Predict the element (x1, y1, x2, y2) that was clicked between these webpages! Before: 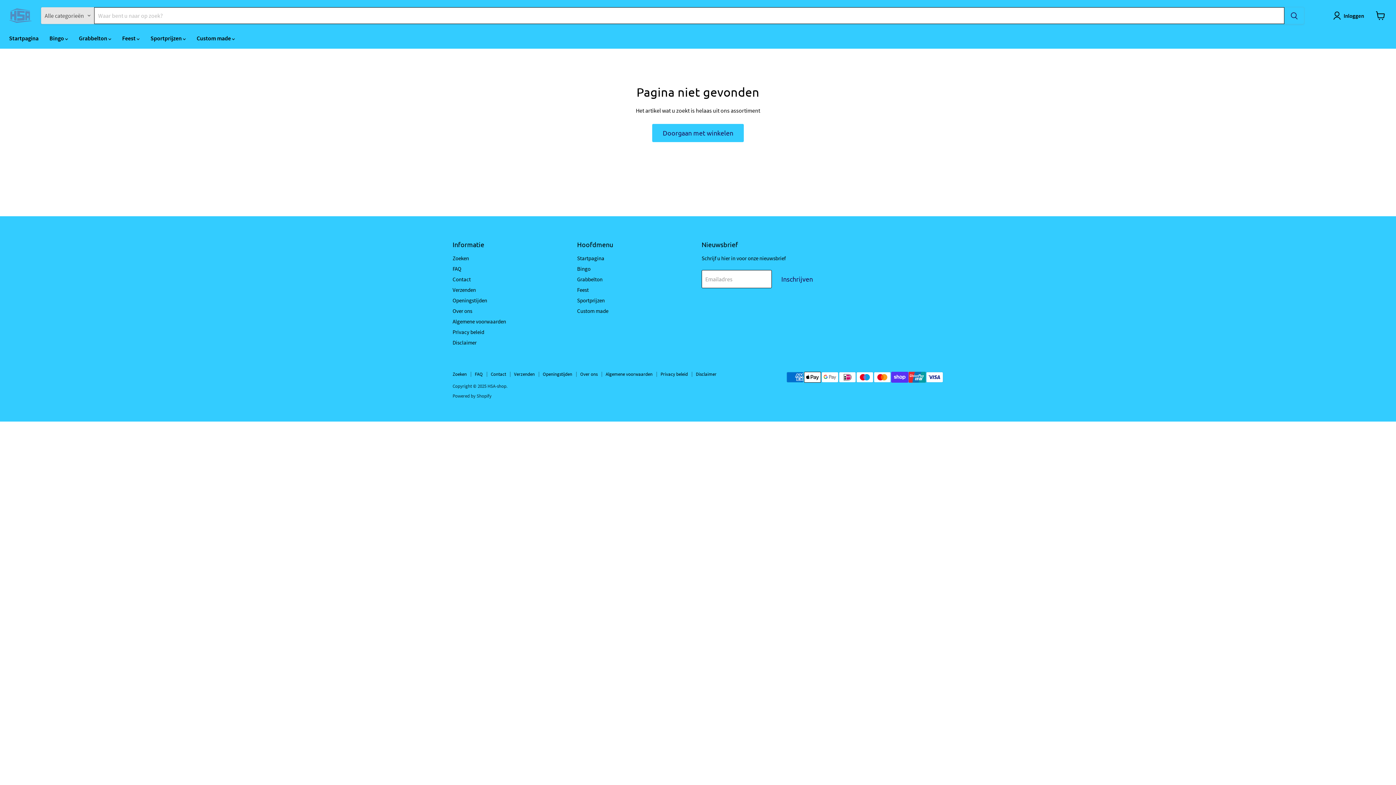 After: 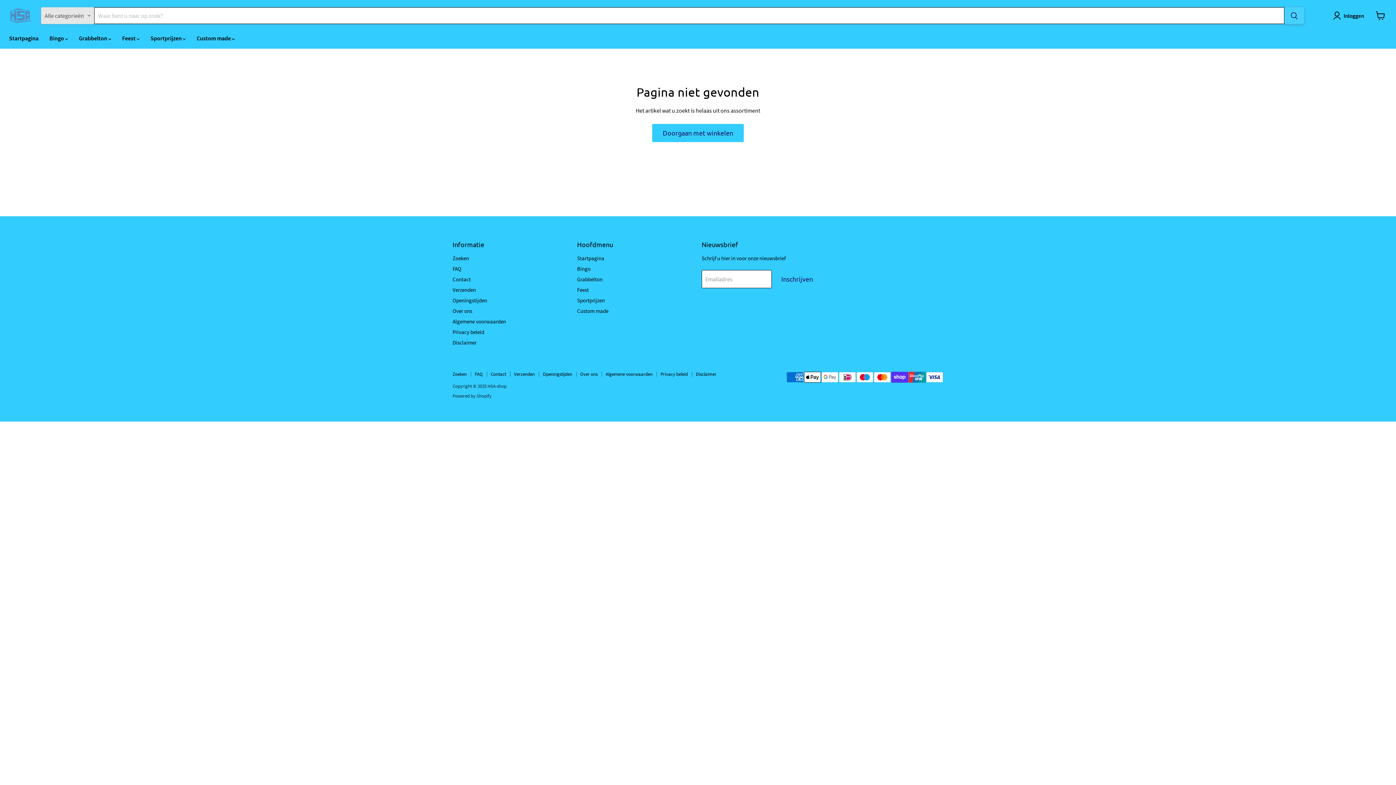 Action: label: Zoeken bbox: (1284, 7, 1304, 24)